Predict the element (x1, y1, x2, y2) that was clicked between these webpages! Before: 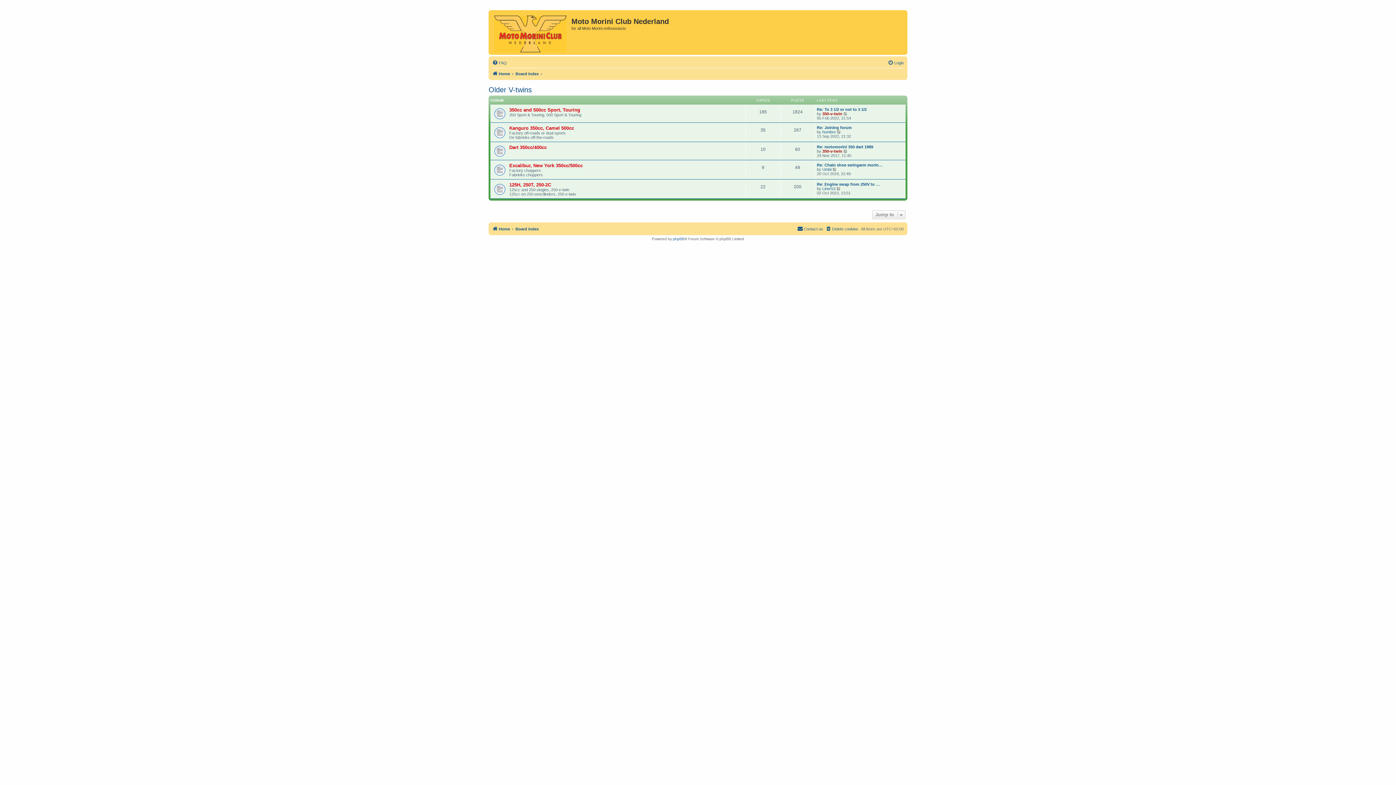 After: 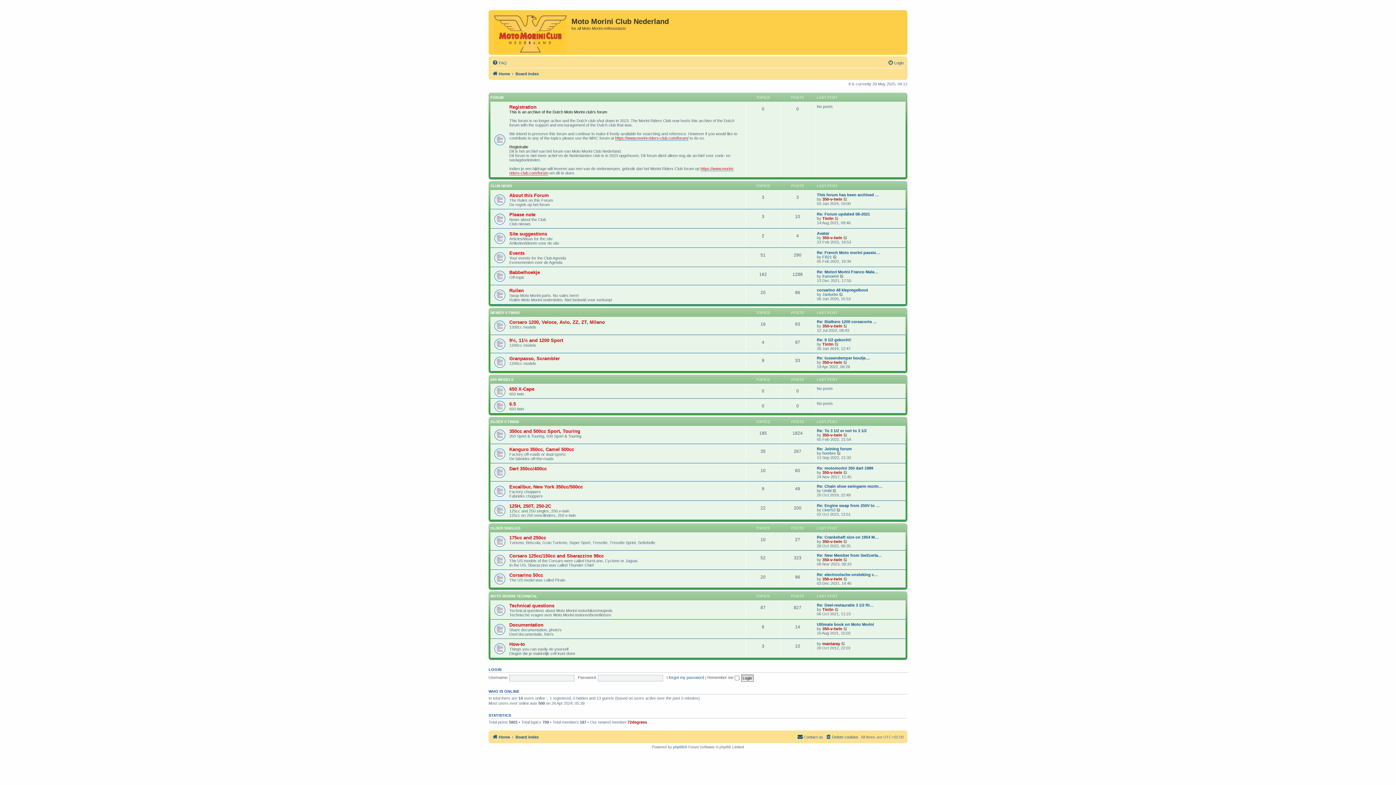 Action: bbox: (515, 224, 538, 233) label: Board index